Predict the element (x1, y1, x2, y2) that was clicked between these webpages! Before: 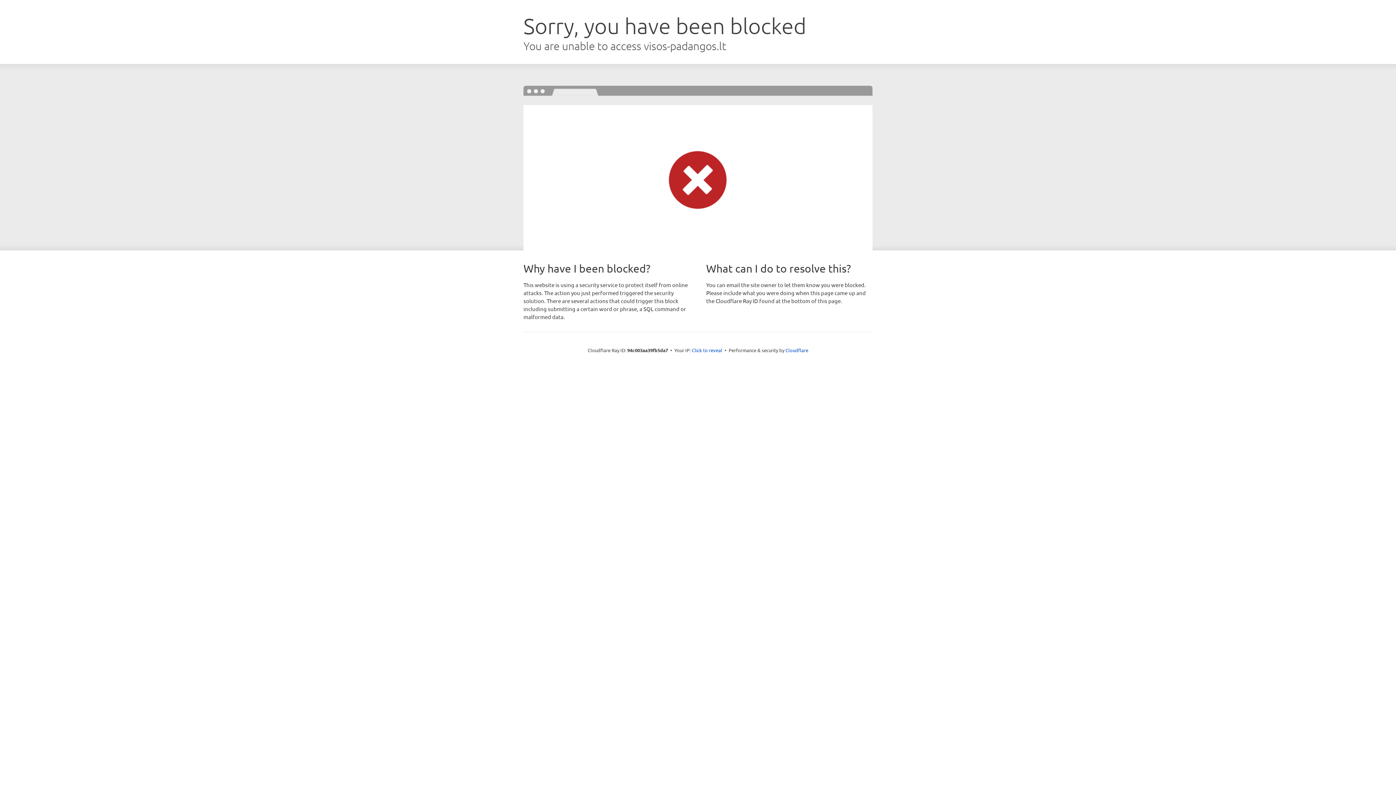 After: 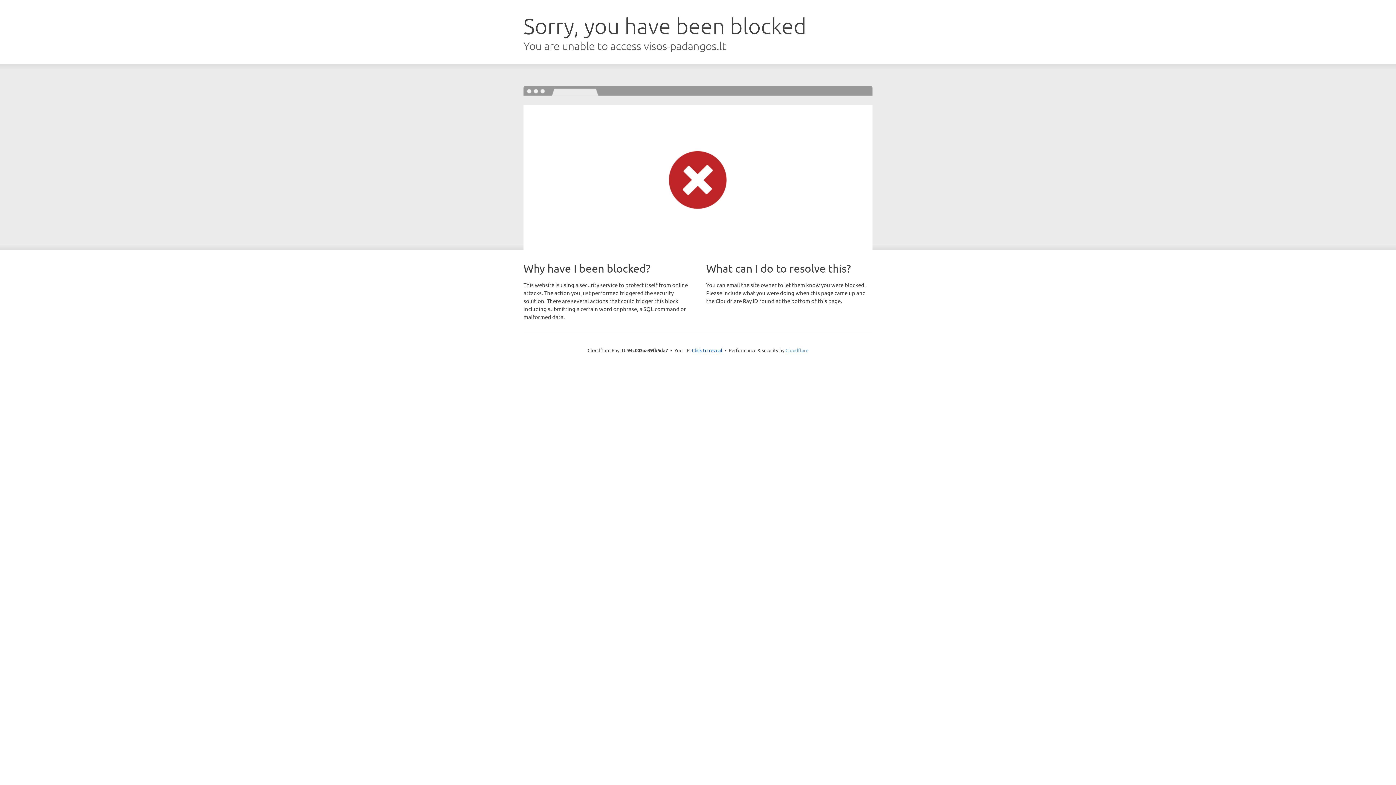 Action: label: Cloudflare bbox: (785, 347, 808, 353)